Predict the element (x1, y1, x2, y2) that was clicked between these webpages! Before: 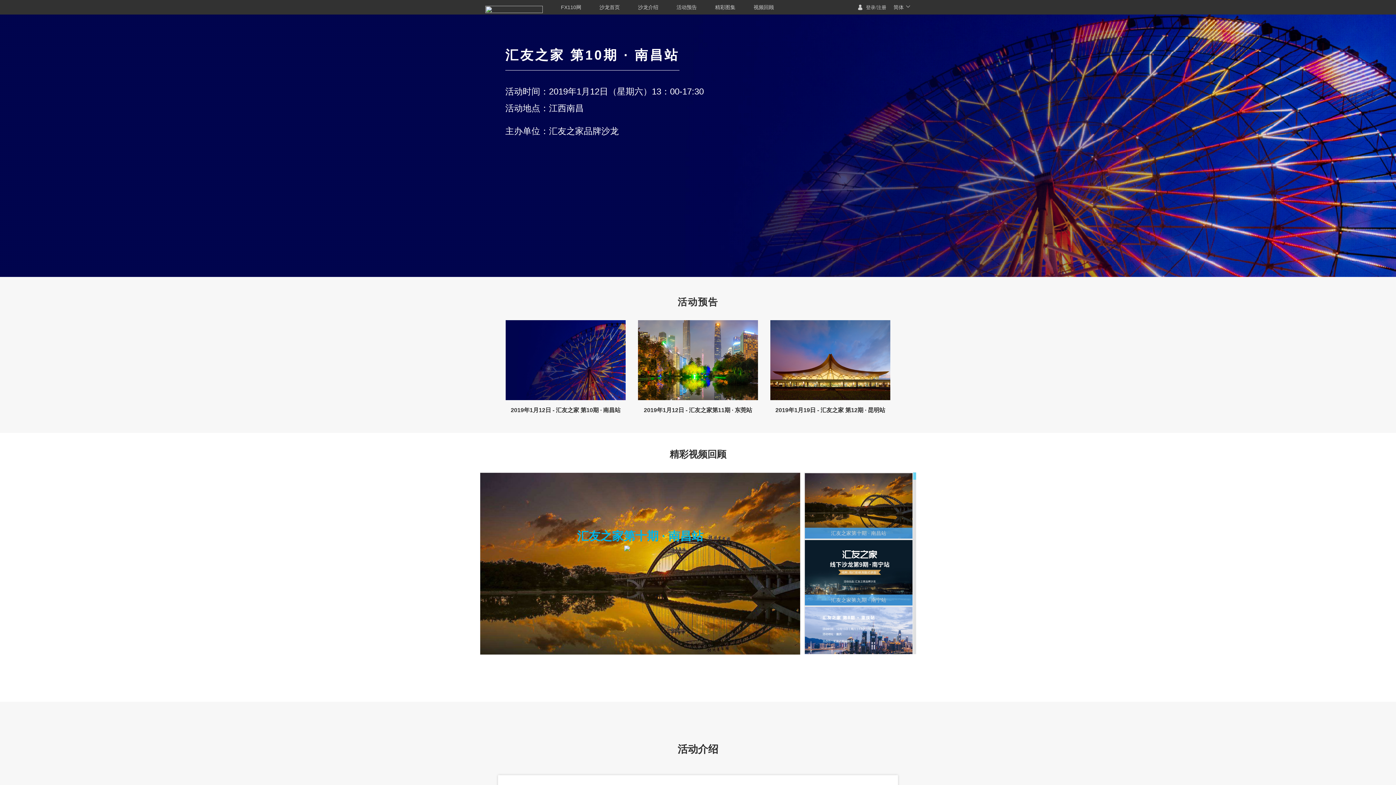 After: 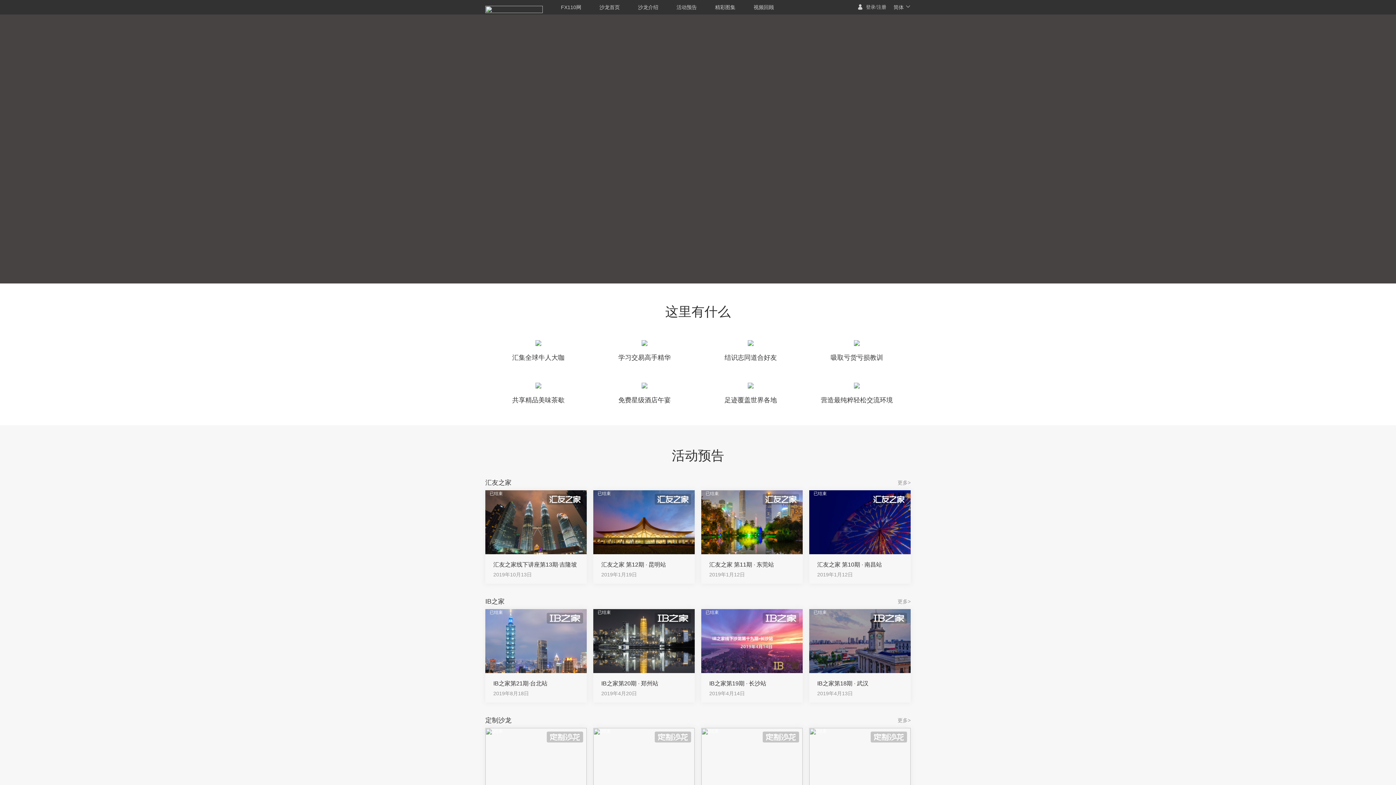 Action: bbox: (485, 4, 542, 10)